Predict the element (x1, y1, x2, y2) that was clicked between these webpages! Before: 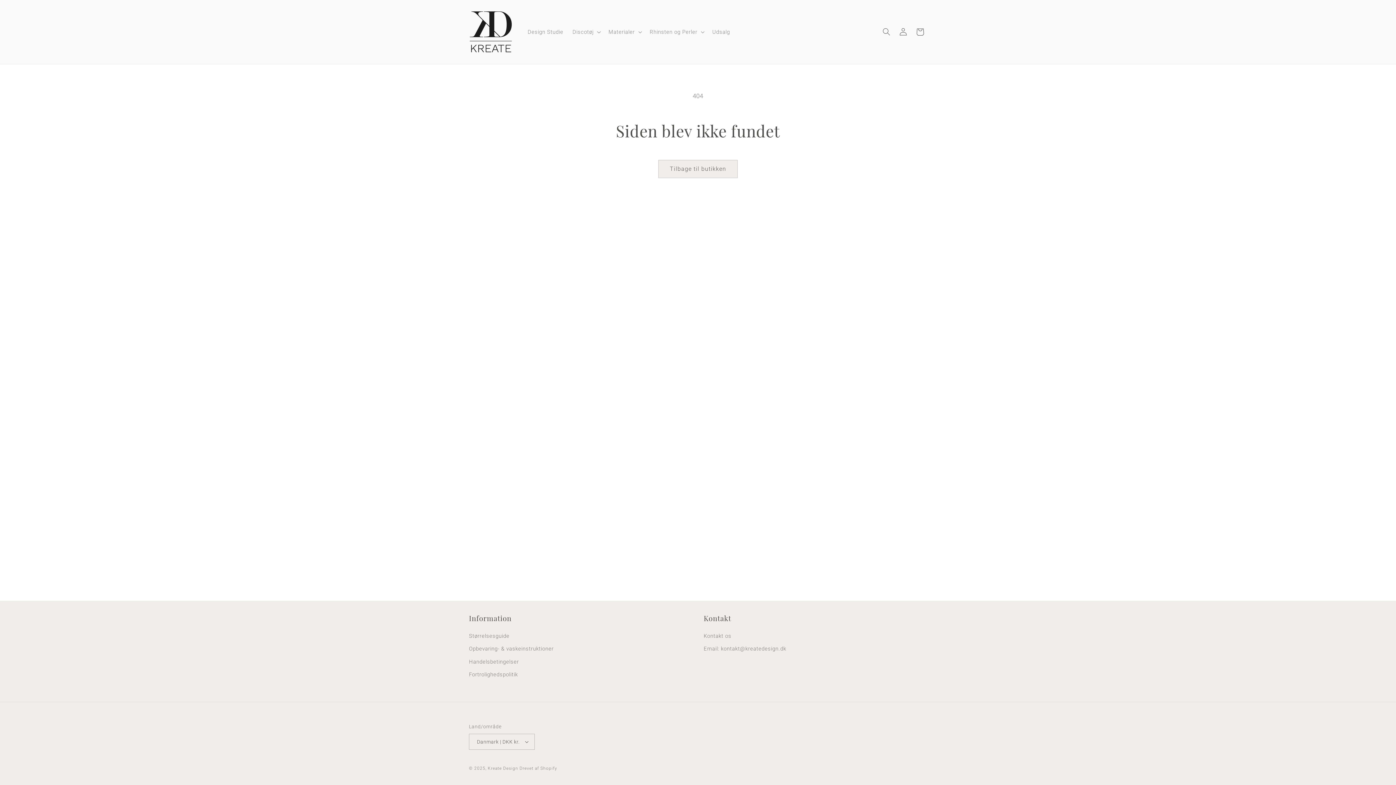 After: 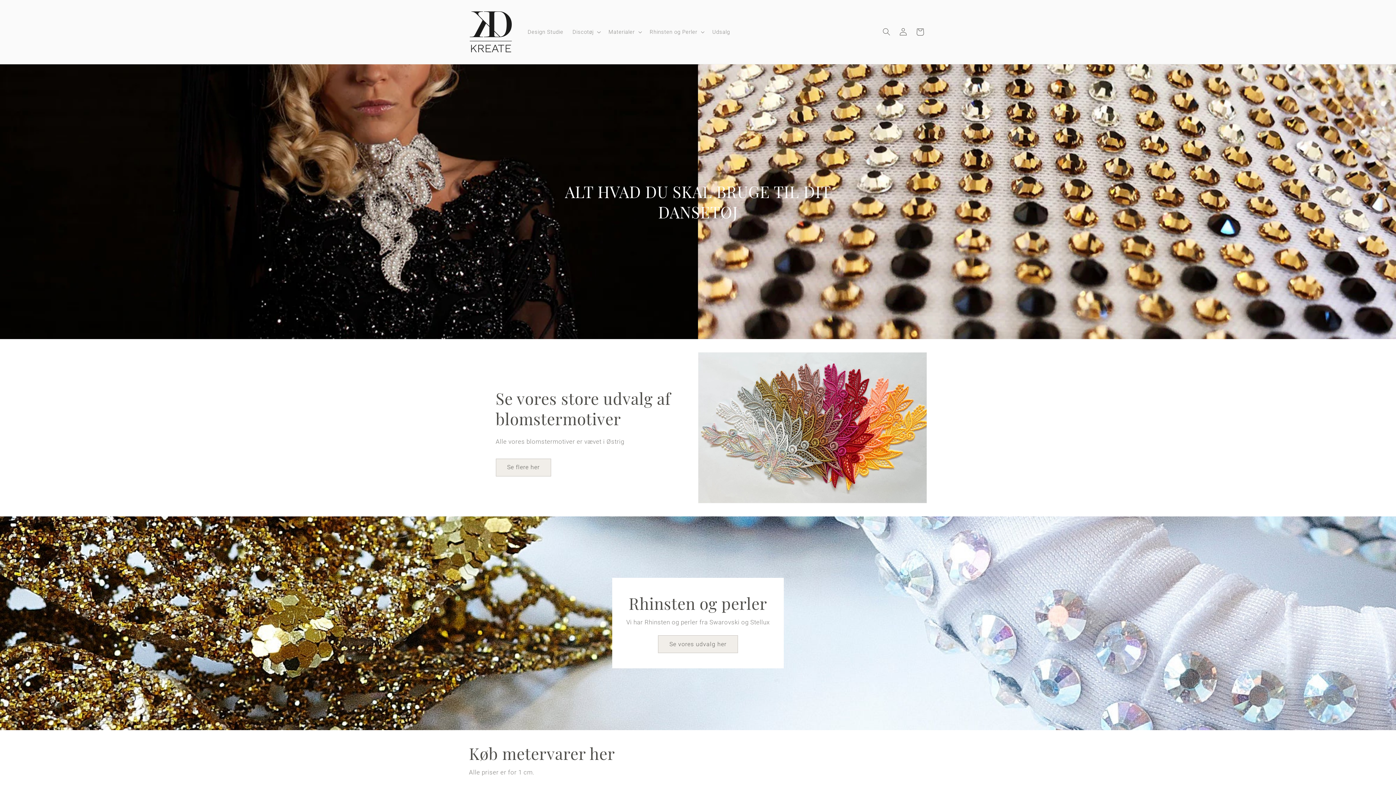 Action: bbox: (466, 7, 515, 56)